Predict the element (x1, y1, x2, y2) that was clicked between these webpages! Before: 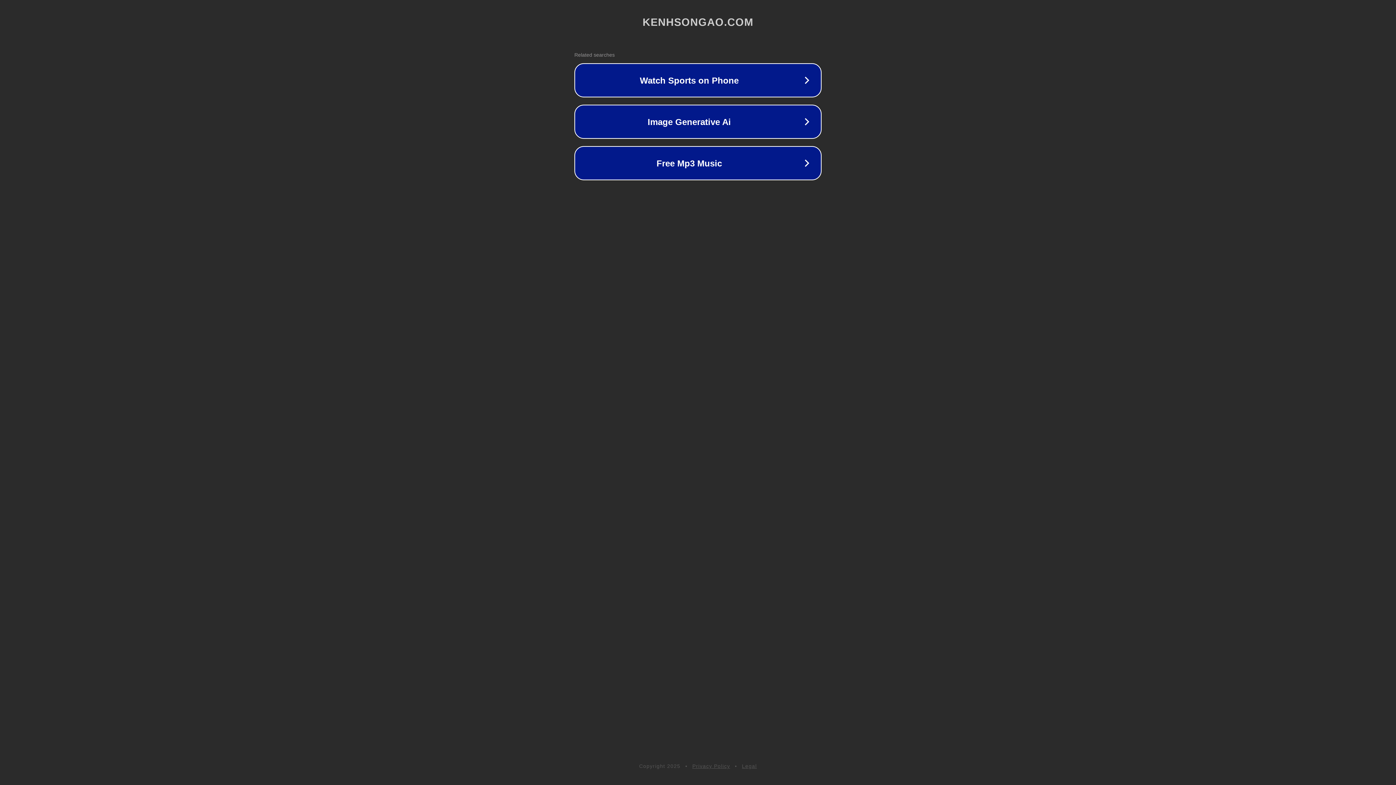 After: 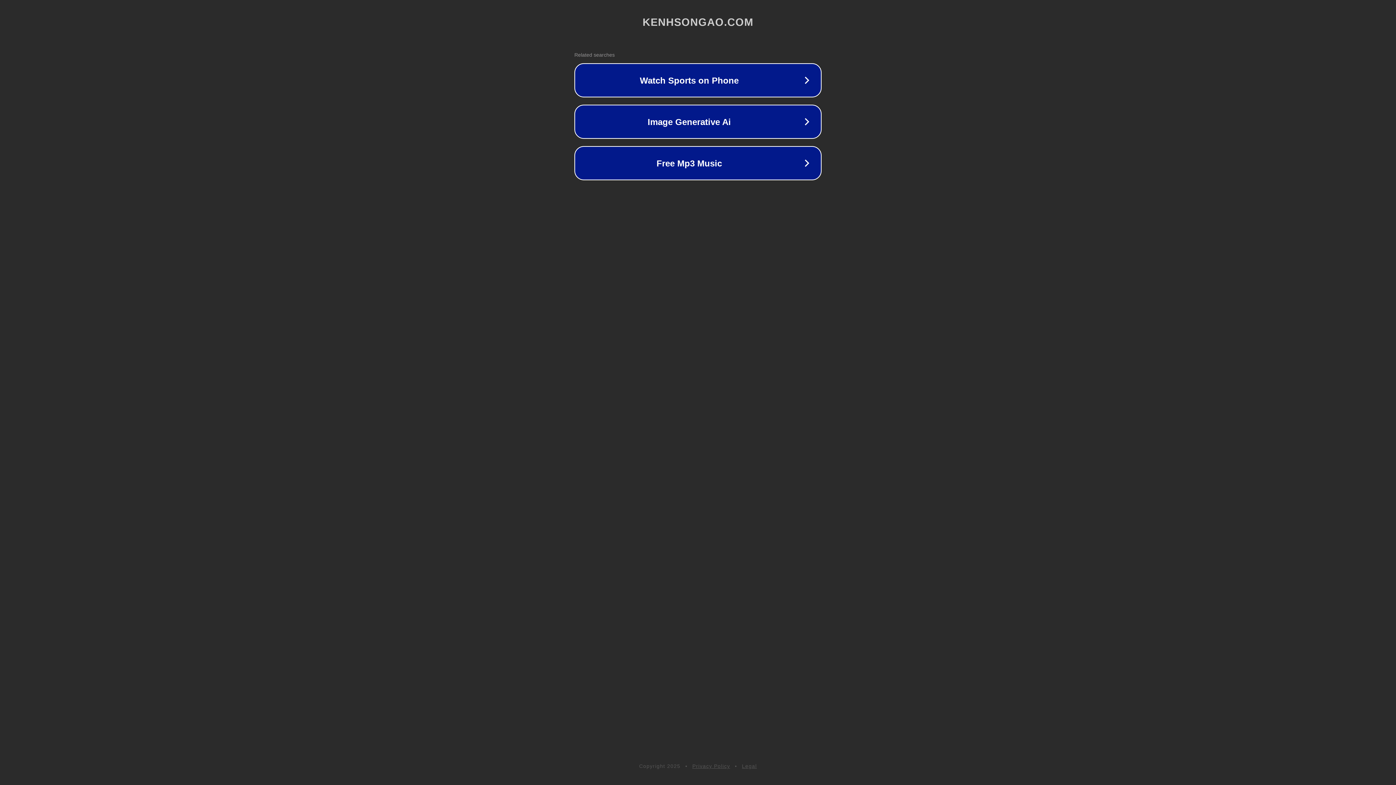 Action: bbox: (742, 763, 757, 769) label: Legal